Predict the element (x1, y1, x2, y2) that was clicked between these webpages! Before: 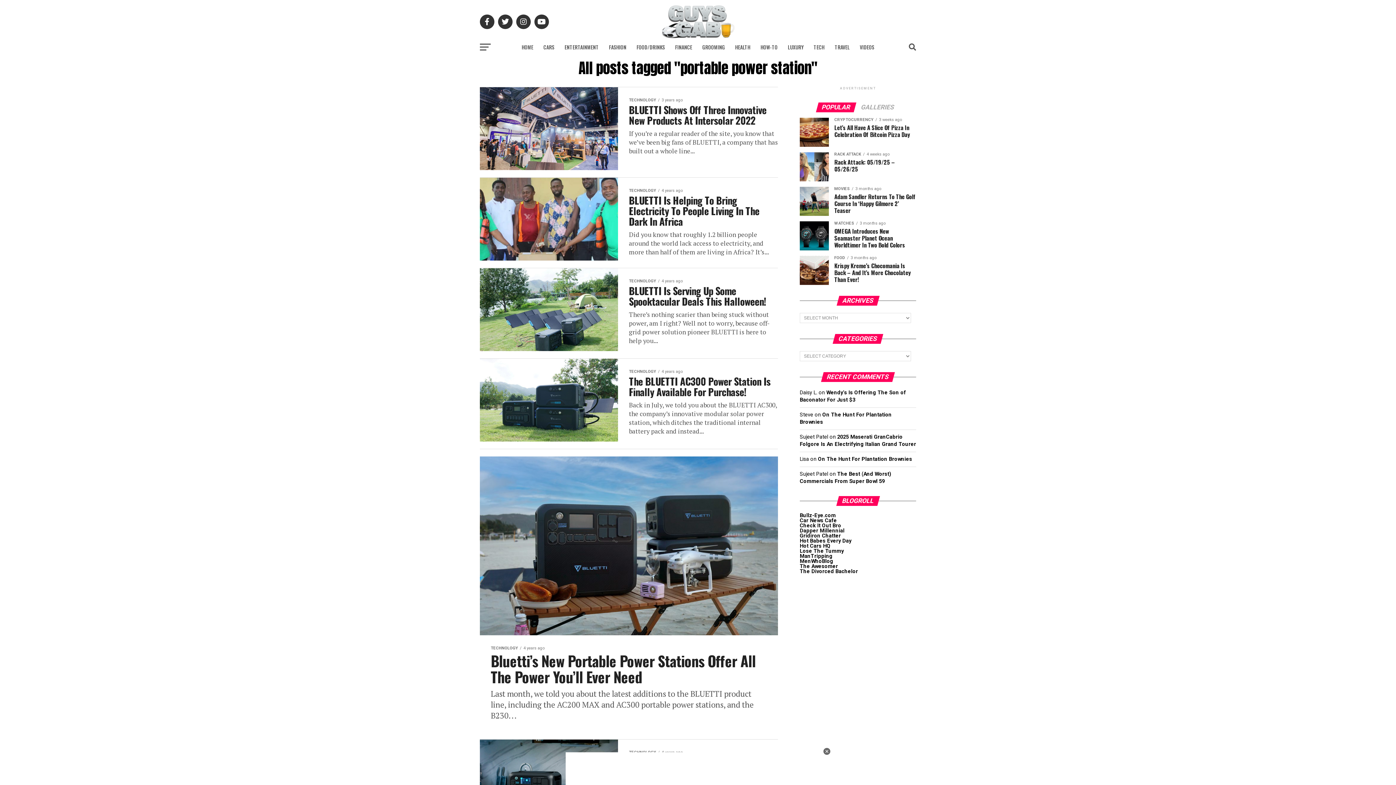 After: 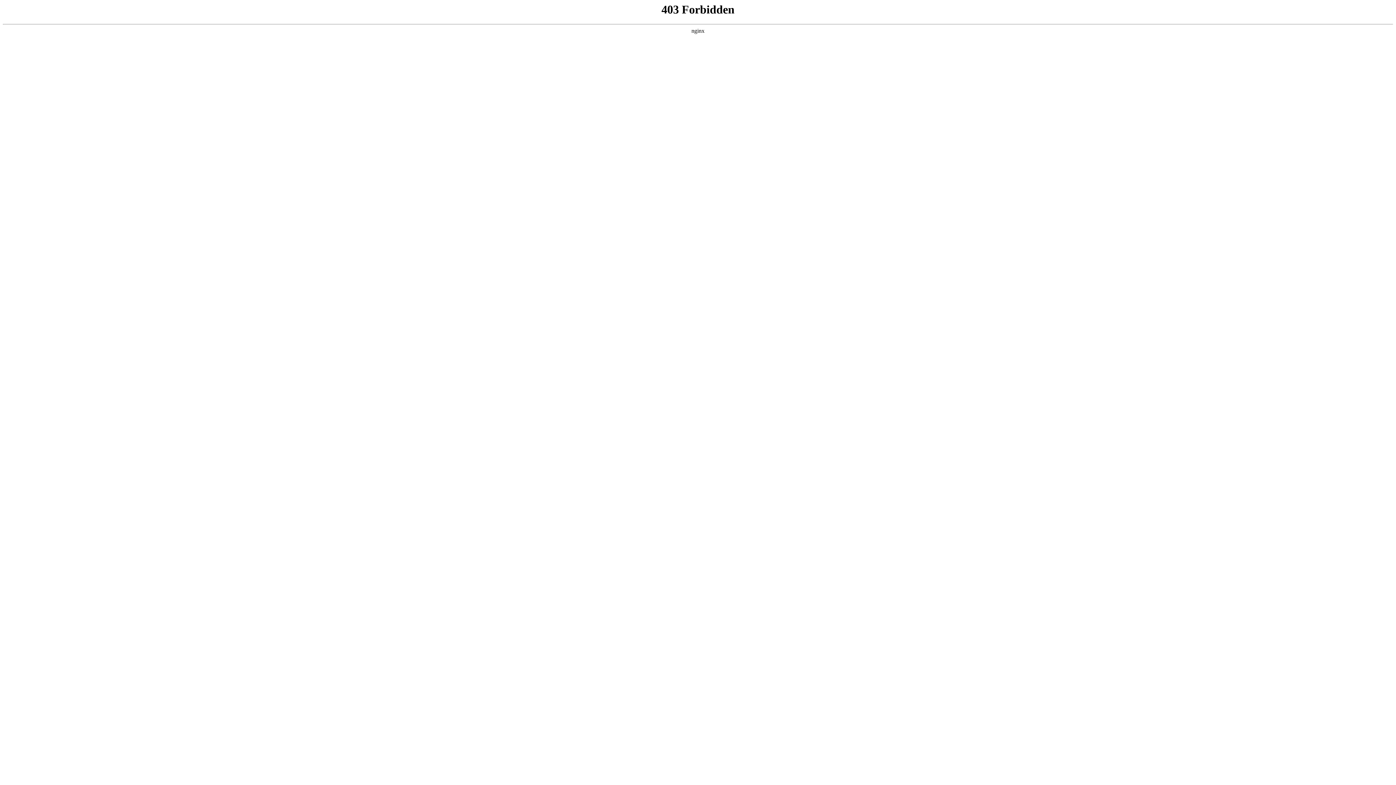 Action: label: The Awesomer bbox: (800, 563, 838, 569)